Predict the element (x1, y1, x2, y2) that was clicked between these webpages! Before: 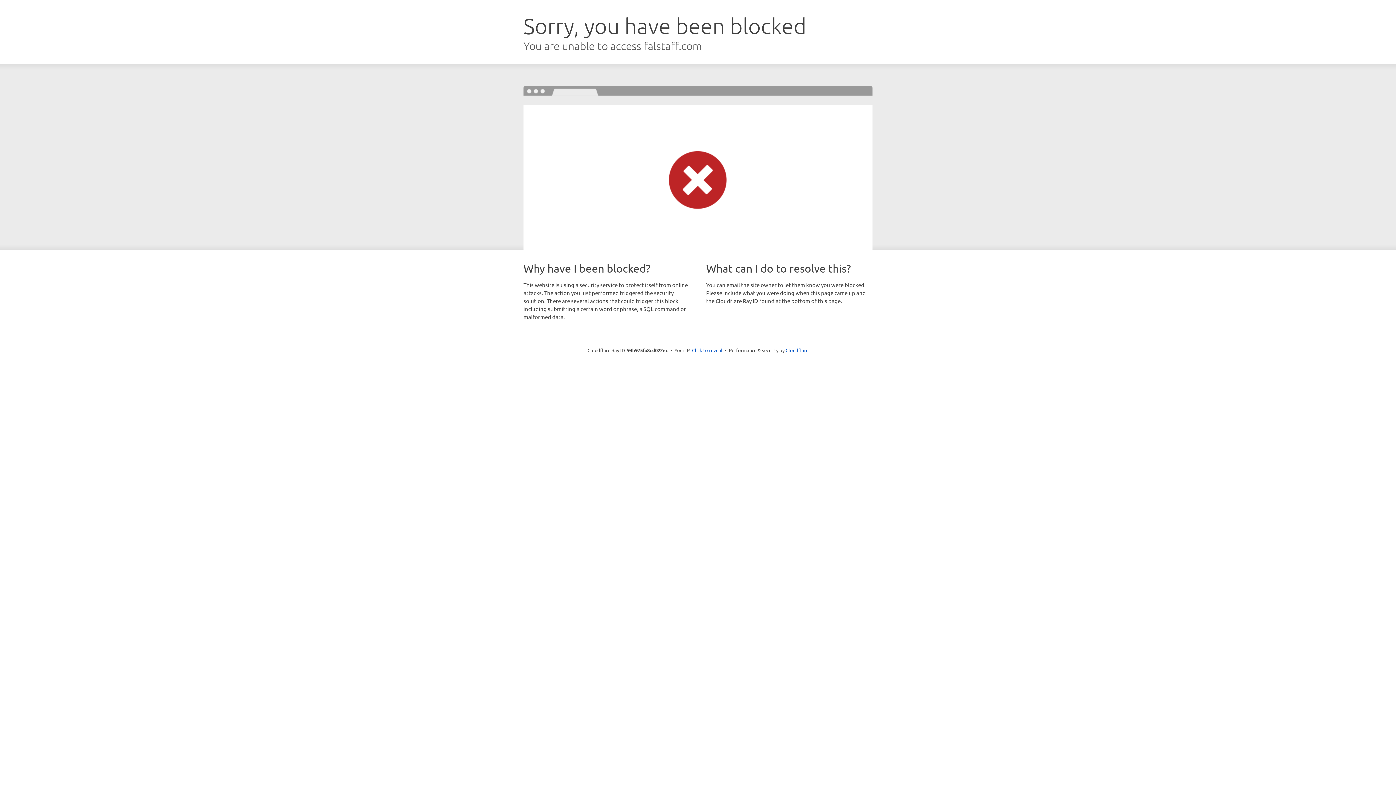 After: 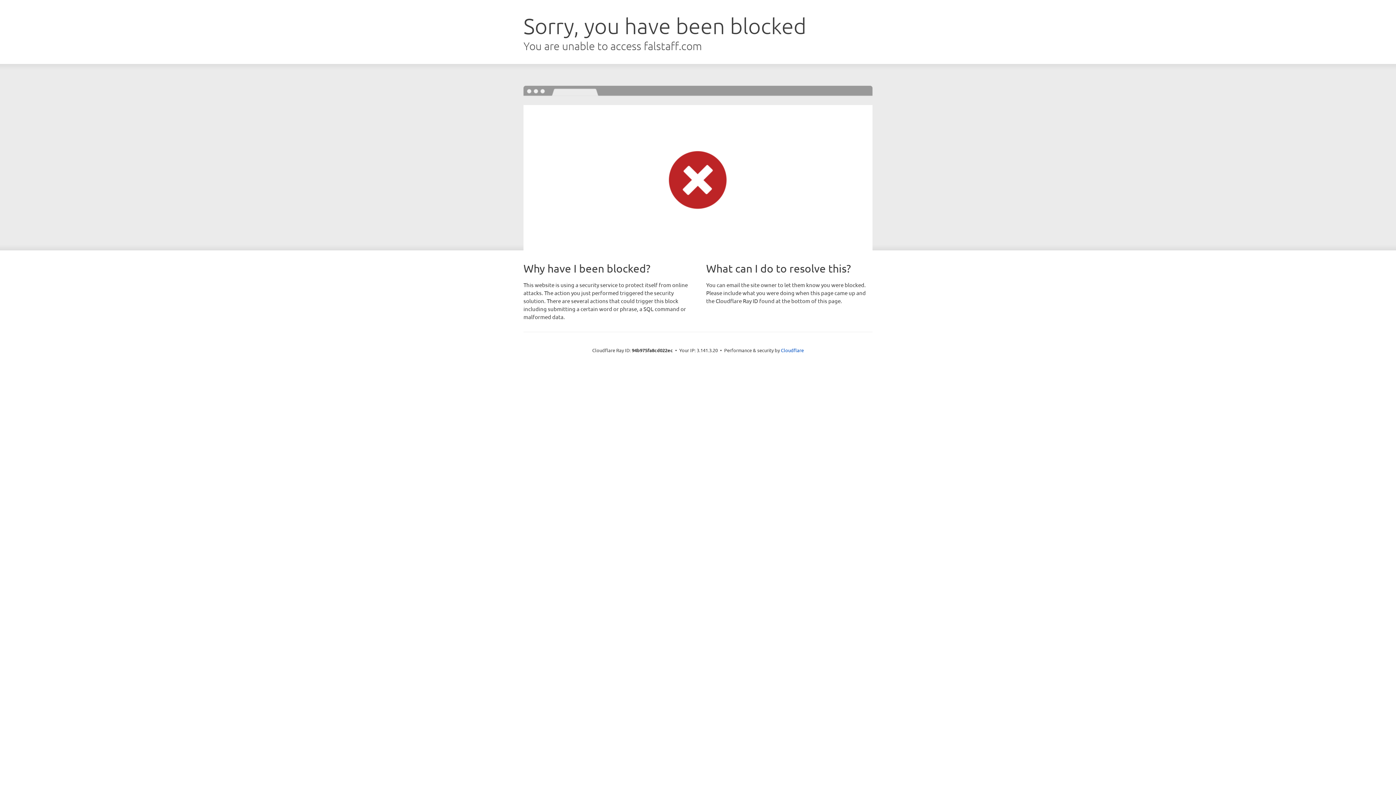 Action: bbox: (692, 346, 722, 353) label: Click to reveal